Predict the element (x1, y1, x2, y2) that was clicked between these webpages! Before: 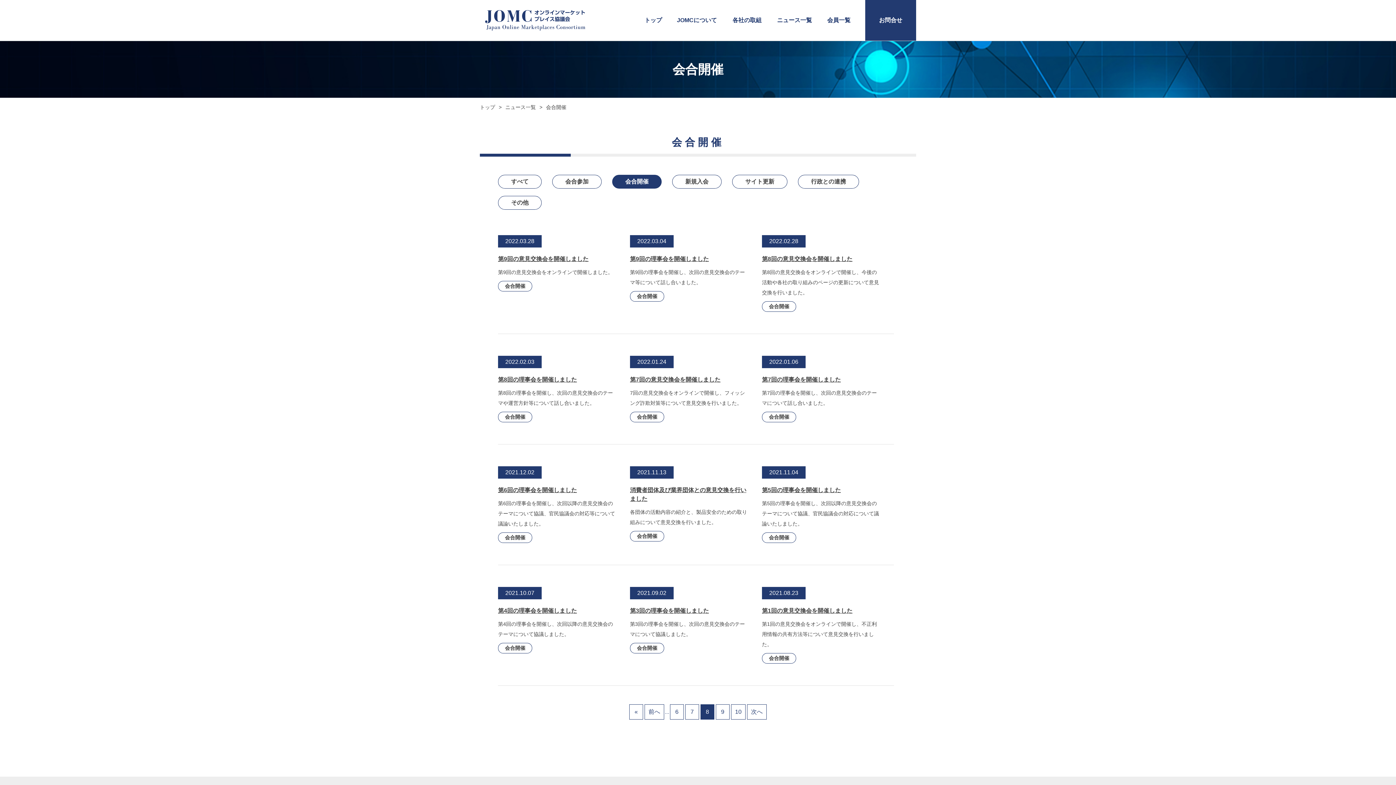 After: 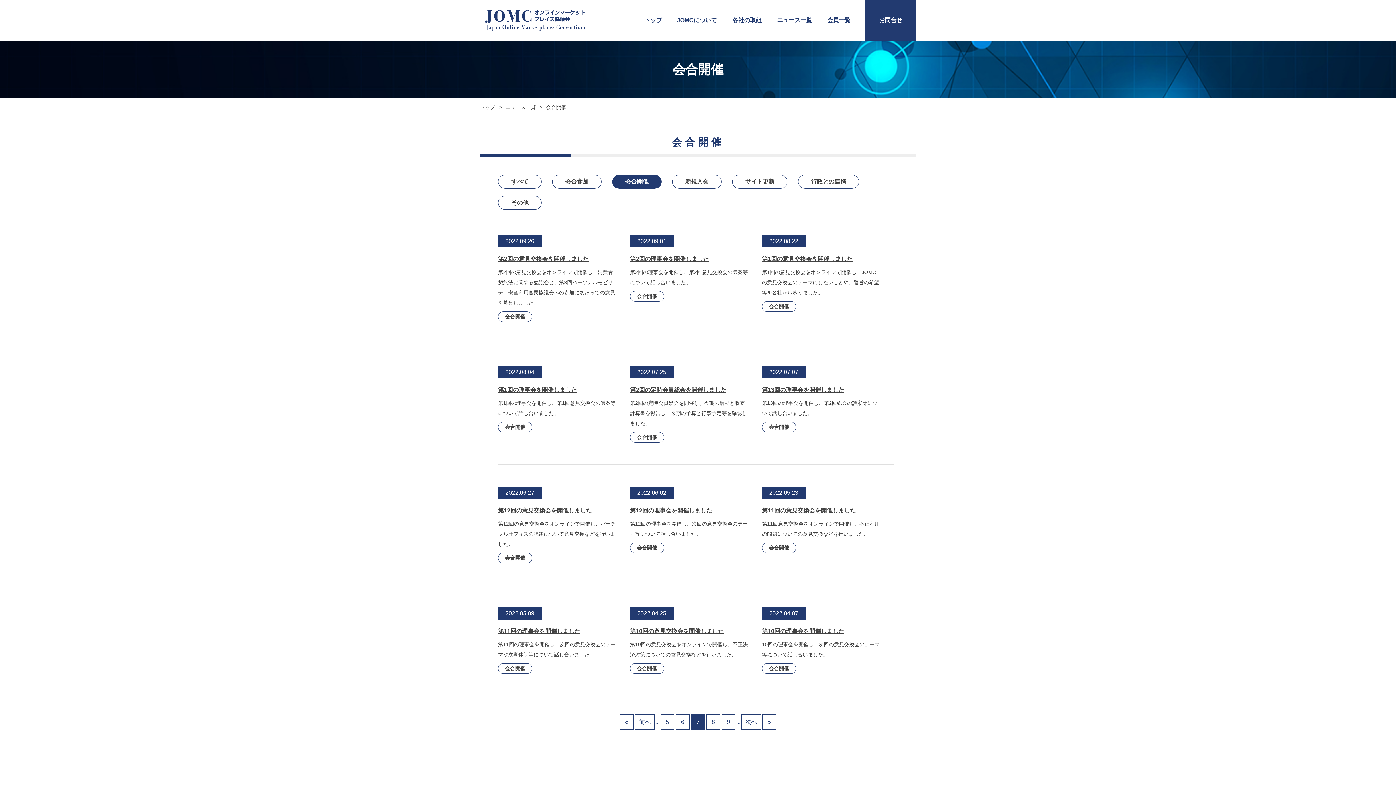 Action: bbox: (685, 704, 699, 719) label: 7